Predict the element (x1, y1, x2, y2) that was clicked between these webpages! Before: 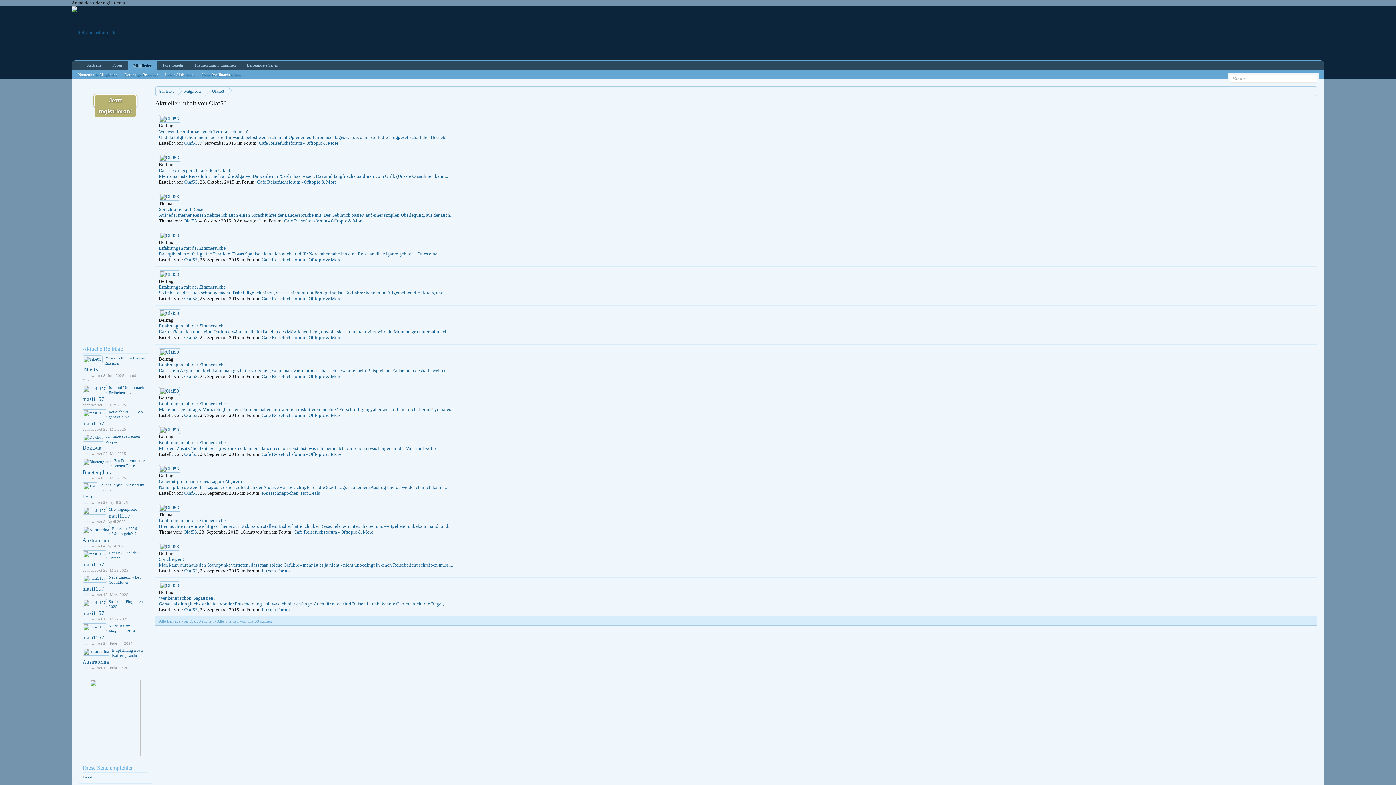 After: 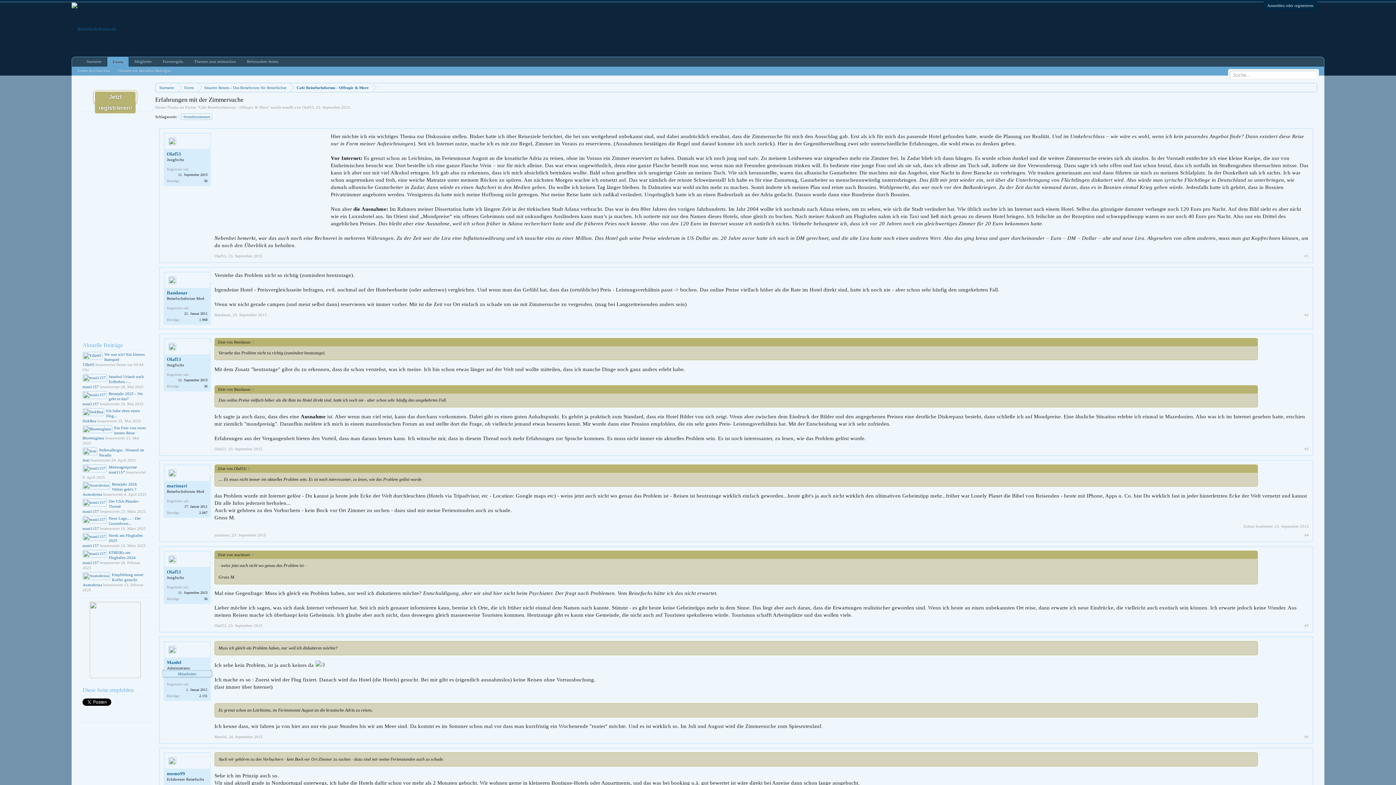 Action: label: Hier möchte ich ein wichtiges Thema zur Diskussion stellen. Bisher hatte ich über Reiseziele berichtet, die bei uns weitgehend unbekannt sind, und... bbox: (158, 523, 451, 529)